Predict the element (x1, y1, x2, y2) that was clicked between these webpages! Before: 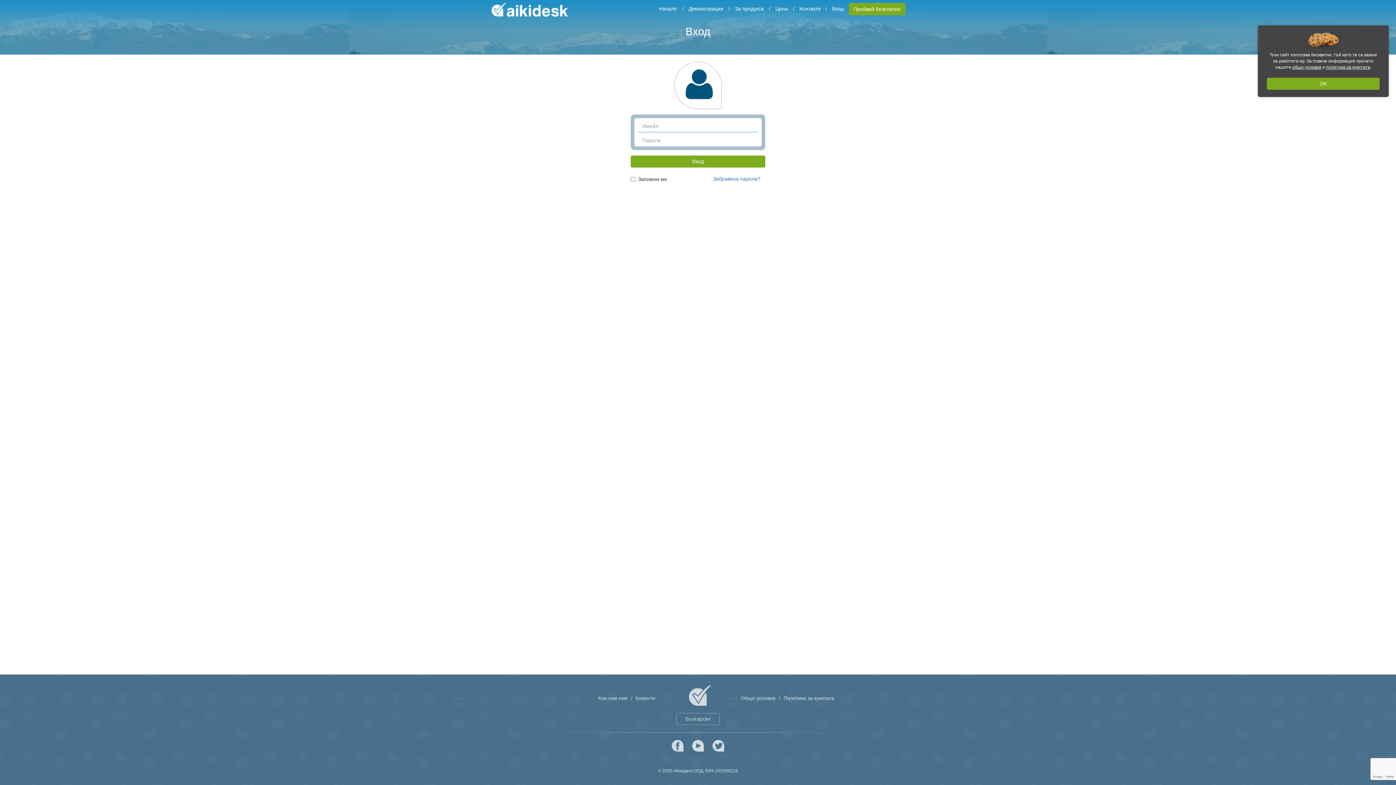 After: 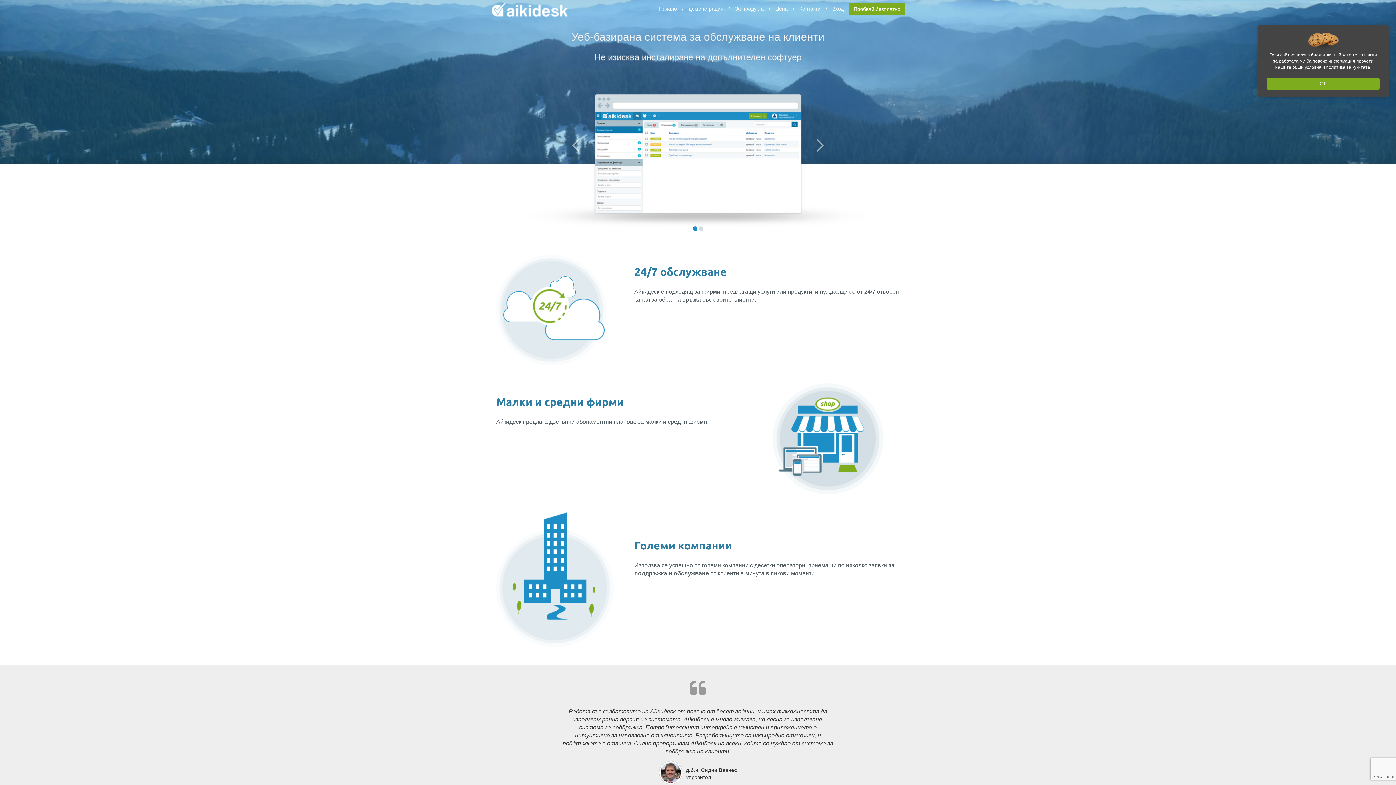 Action: bbox: (689, 692, 711, 698)